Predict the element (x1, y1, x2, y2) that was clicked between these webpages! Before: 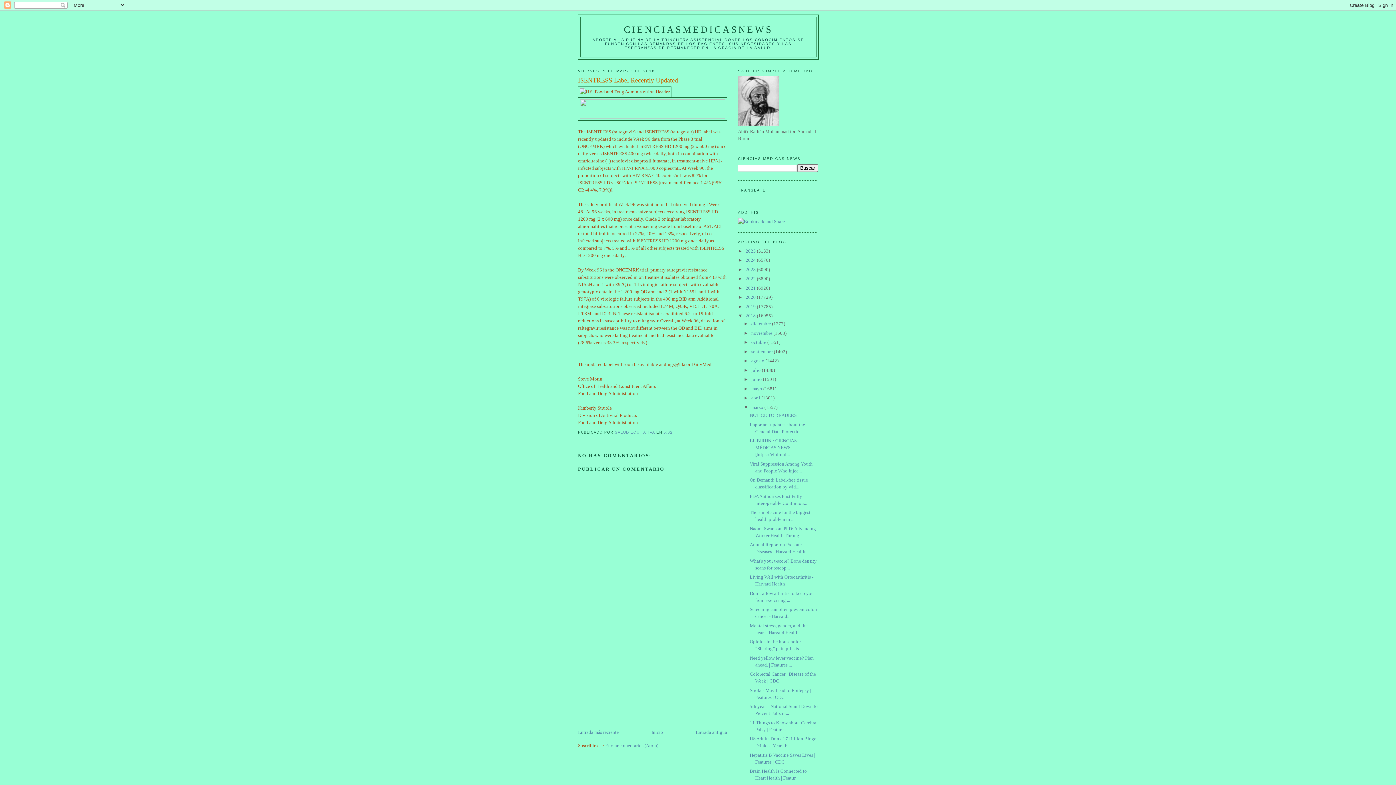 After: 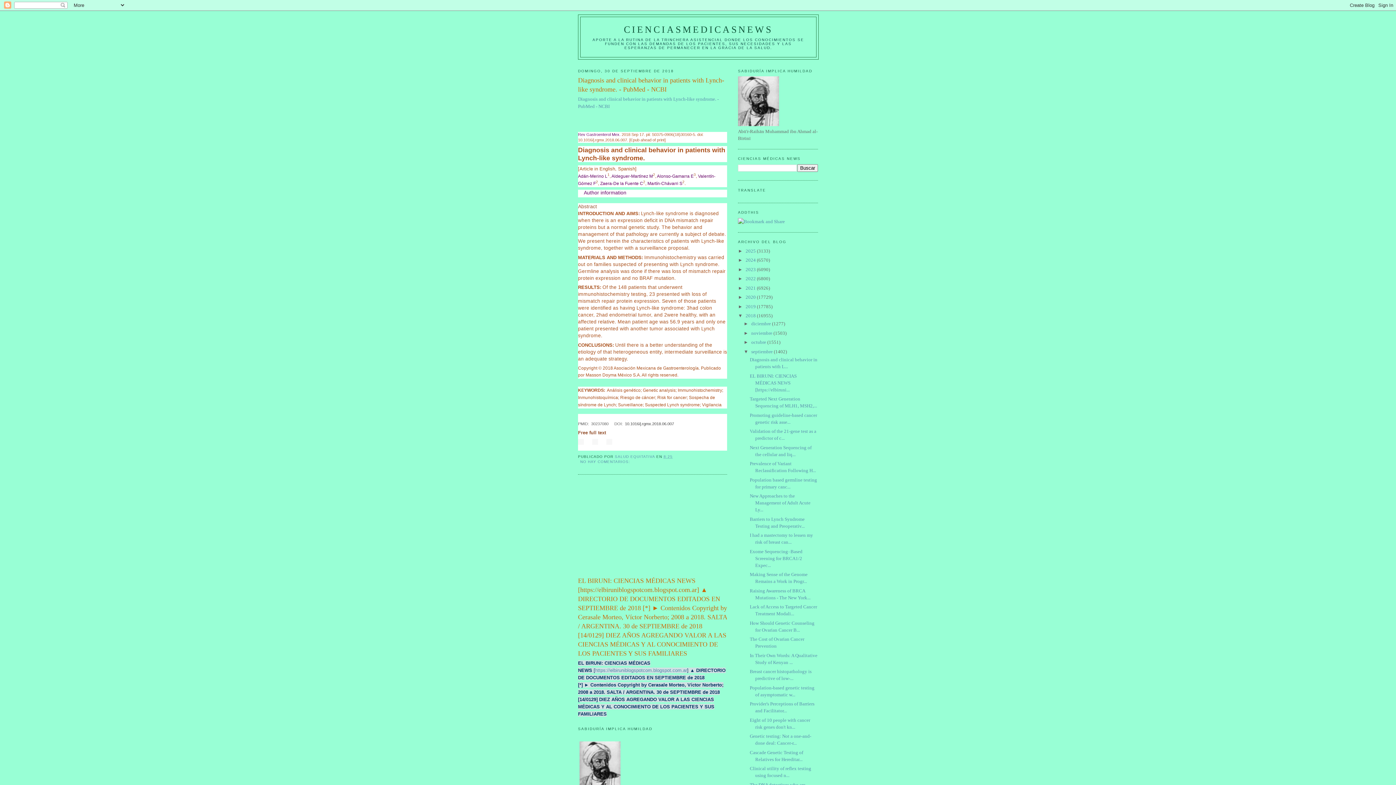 Action: label: septiembre  bbox: (751, 349, 774, 354)